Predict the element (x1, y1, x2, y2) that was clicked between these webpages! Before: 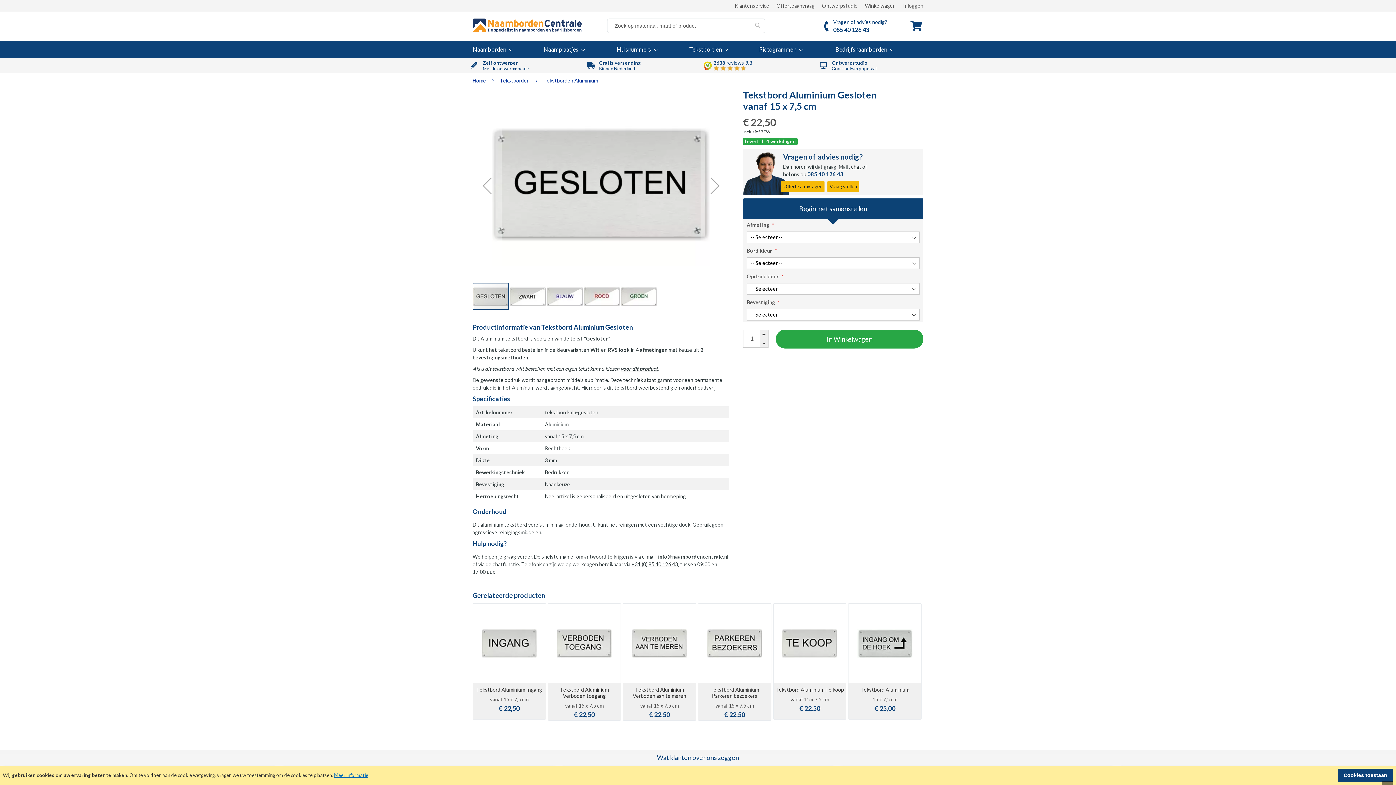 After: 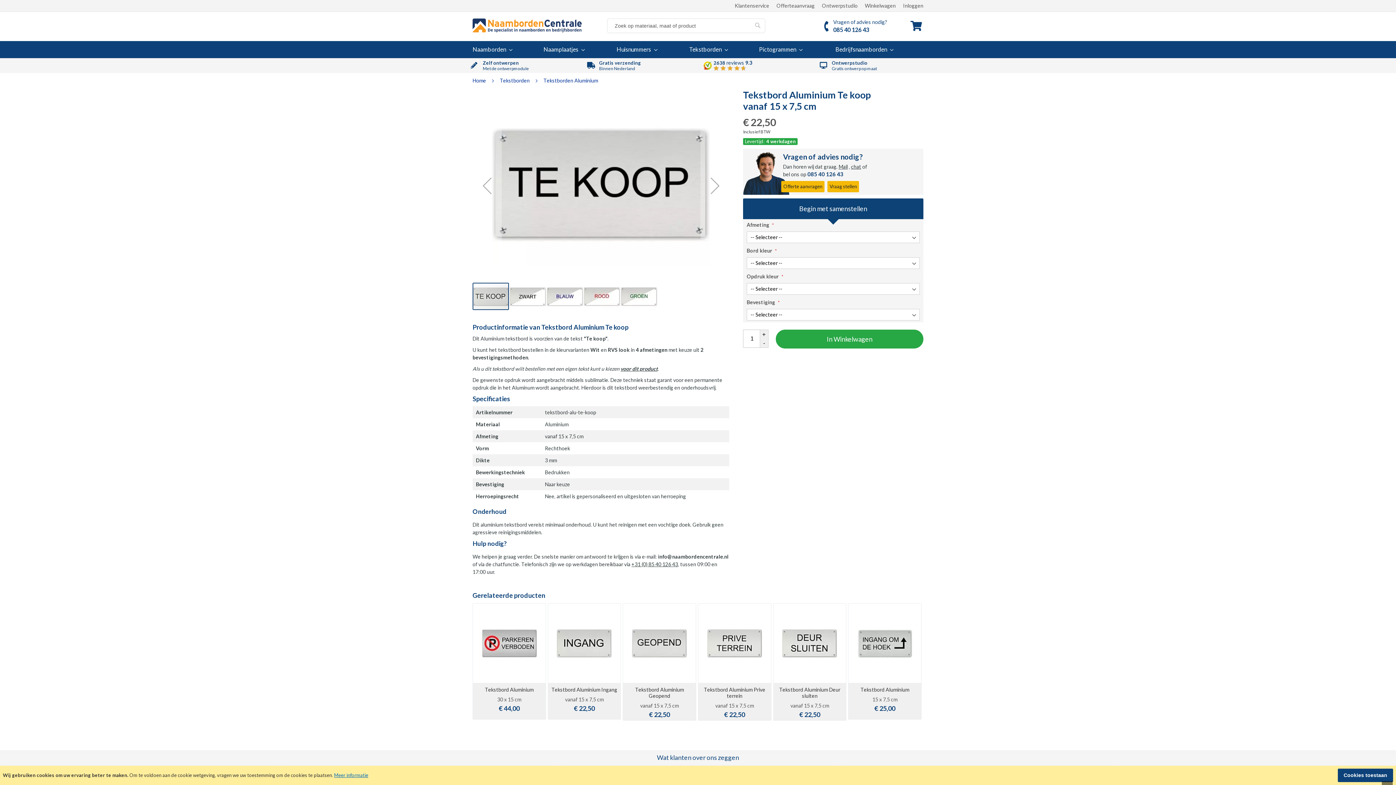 Action: bbox: (782, 673, 837, 679)